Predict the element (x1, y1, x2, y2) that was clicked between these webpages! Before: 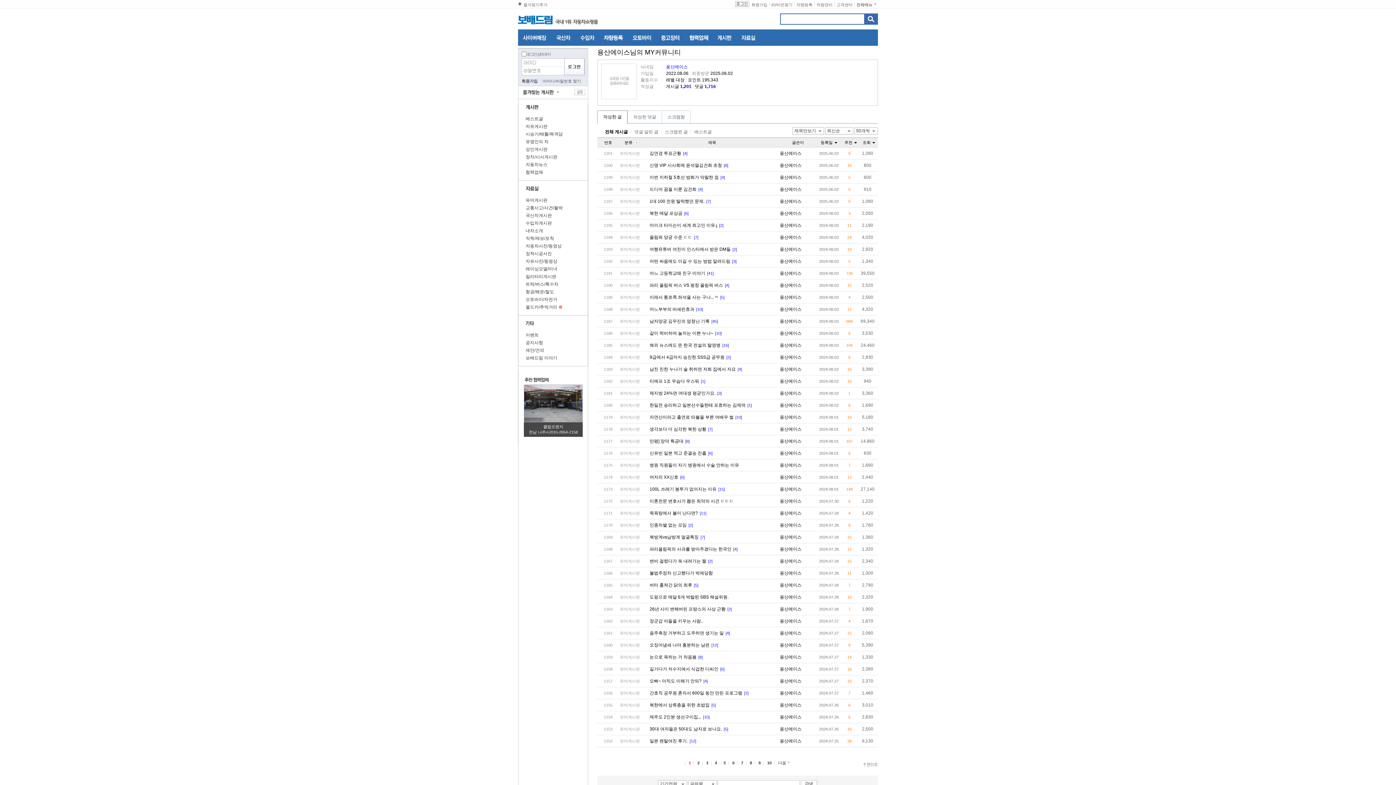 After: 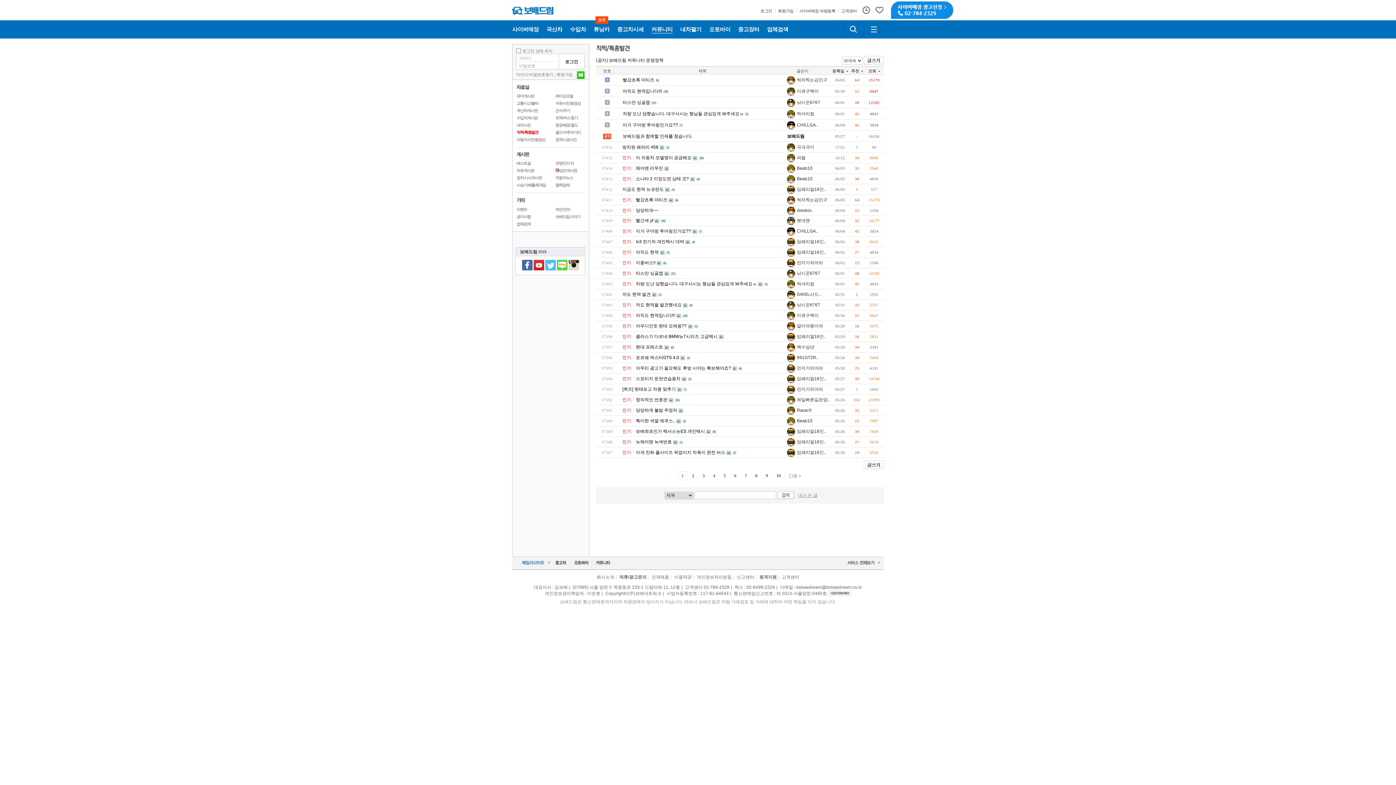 Action: label: 직찍/제보/포착 bbox: (525, 236, 554, 241)